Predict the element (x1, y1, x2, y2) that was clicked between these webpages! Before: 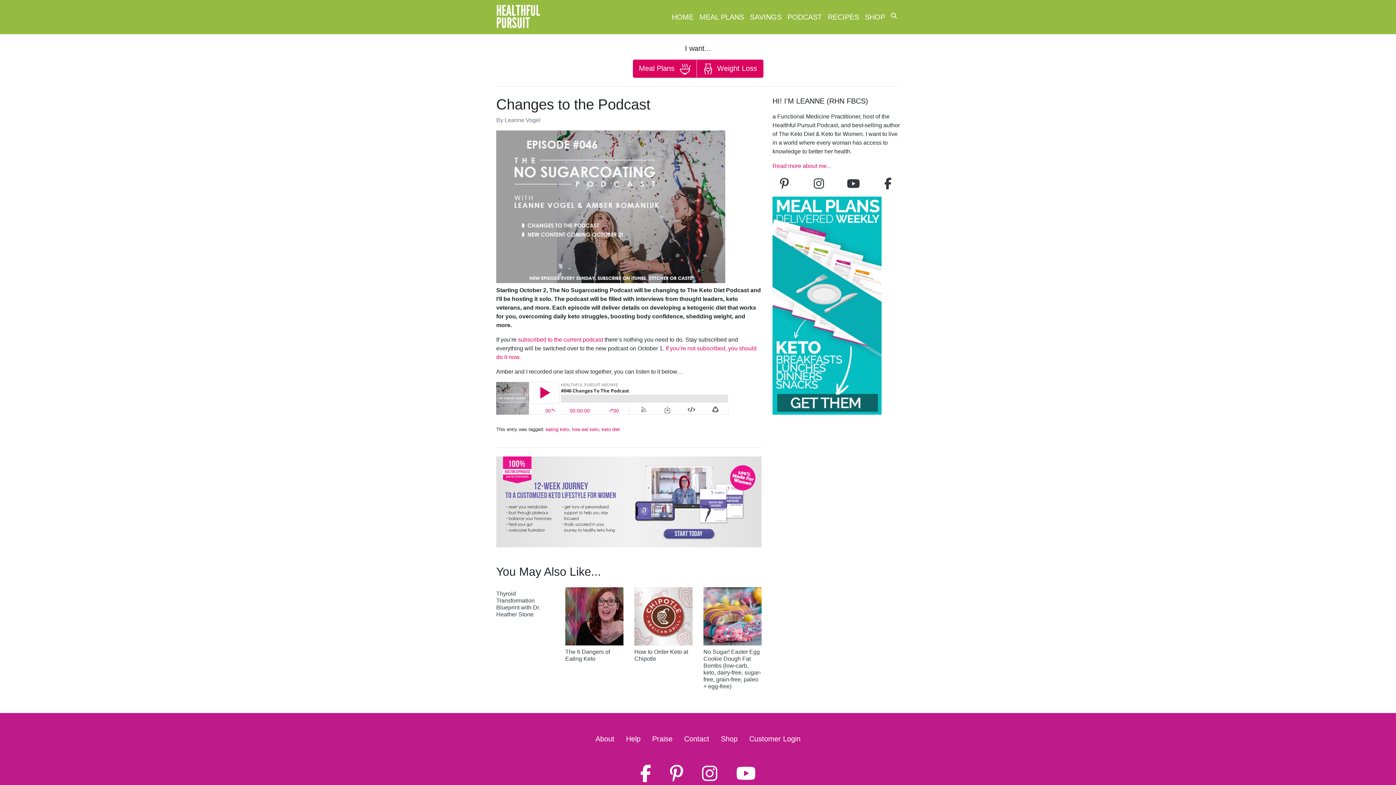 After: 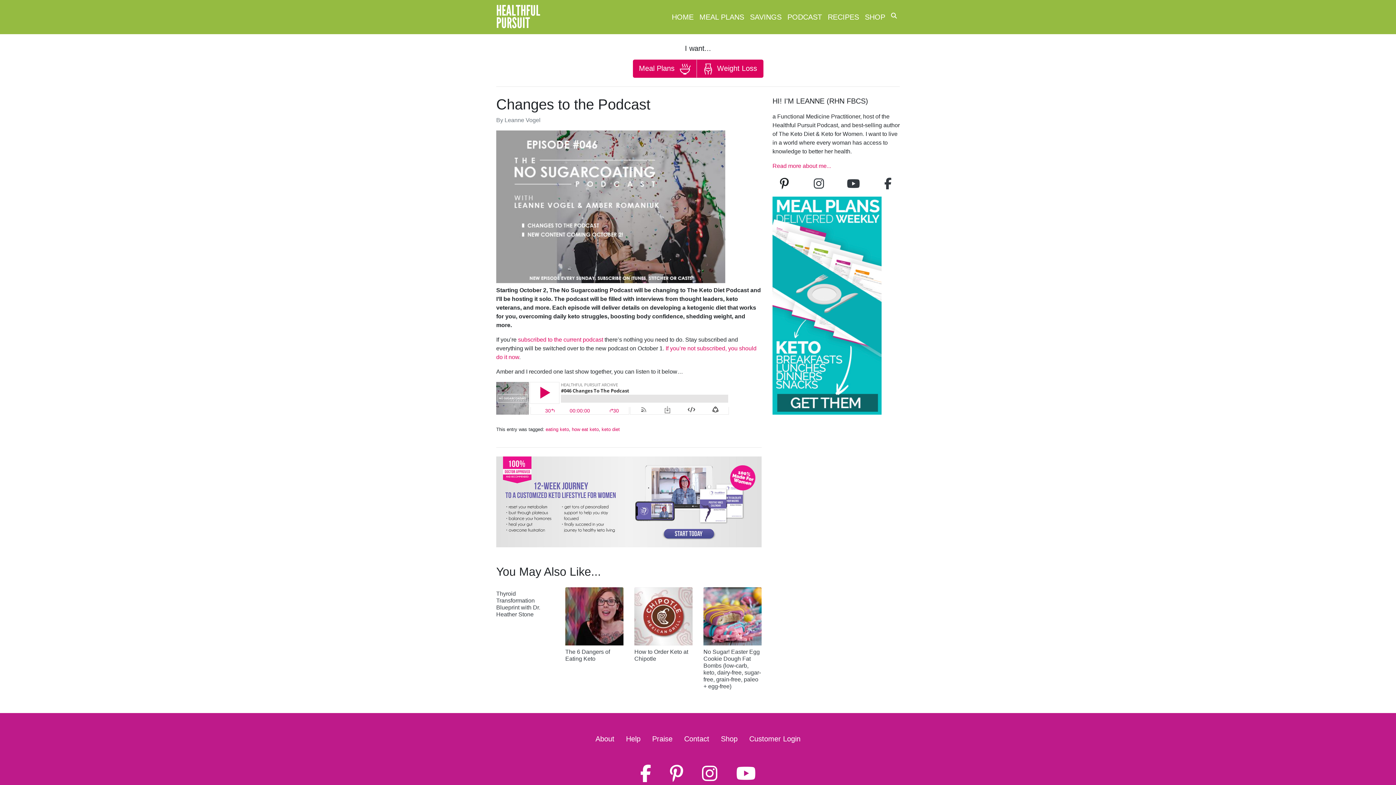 Action: bbox: (778, 182, 790, 188)